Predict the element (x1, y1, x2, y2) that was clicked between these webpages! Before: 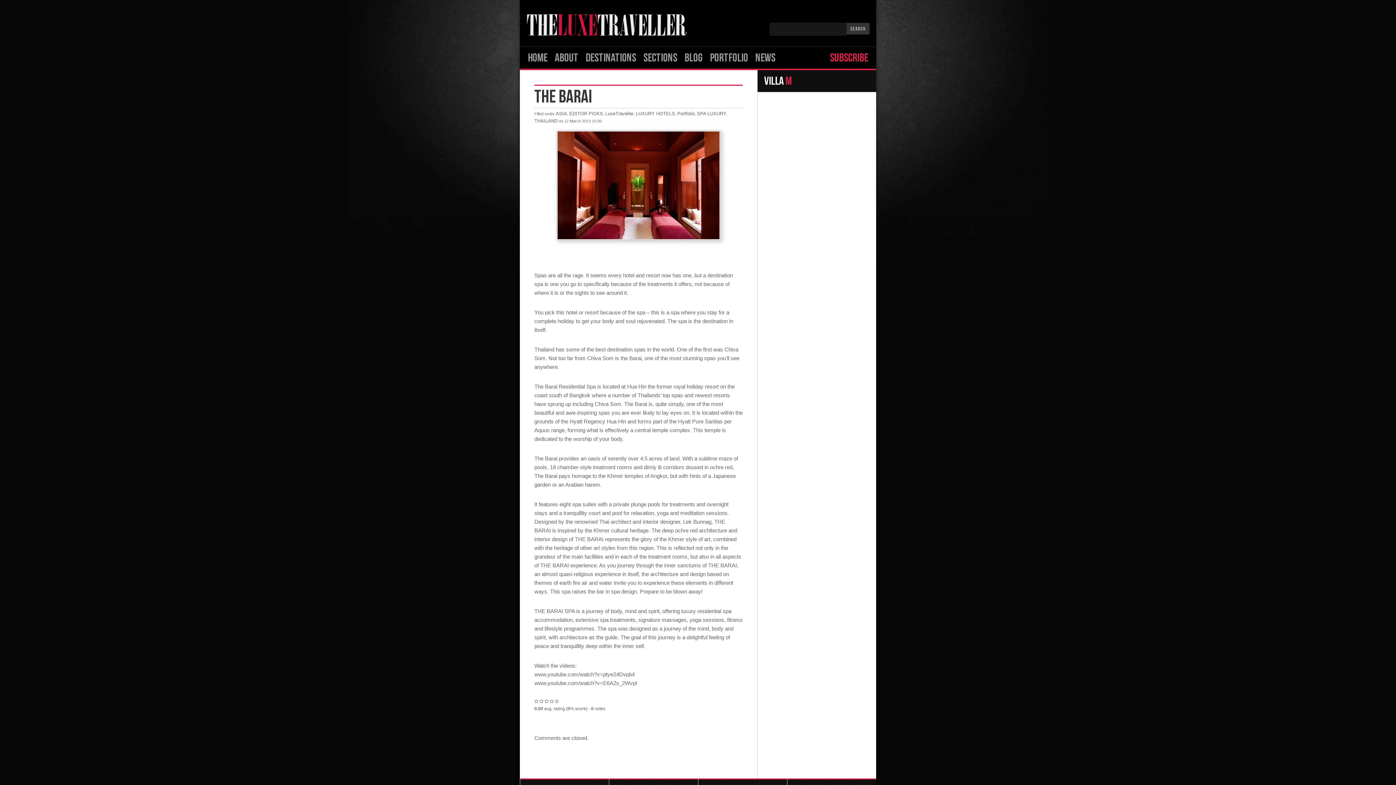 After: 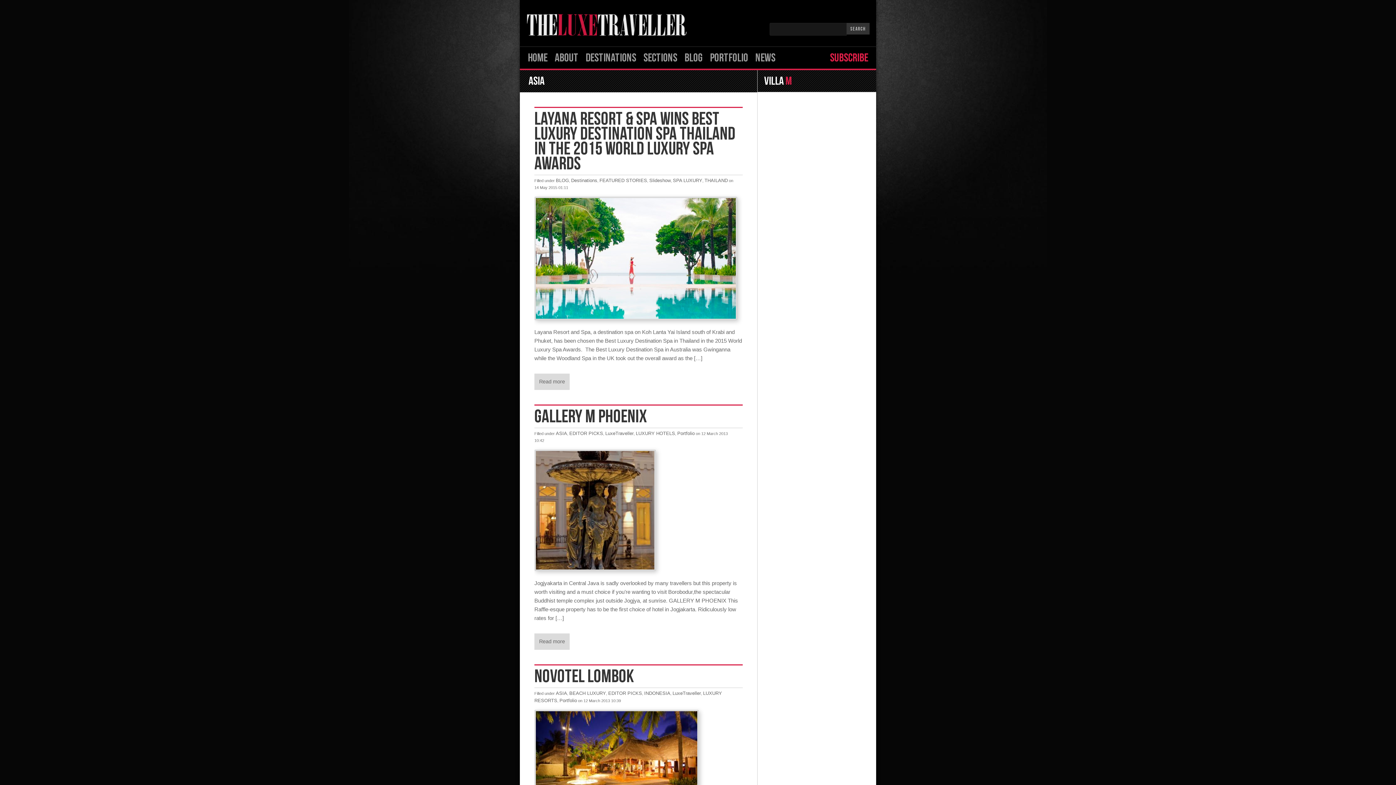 Action: bbox: (556, 110, 567, 116) label: ASIA